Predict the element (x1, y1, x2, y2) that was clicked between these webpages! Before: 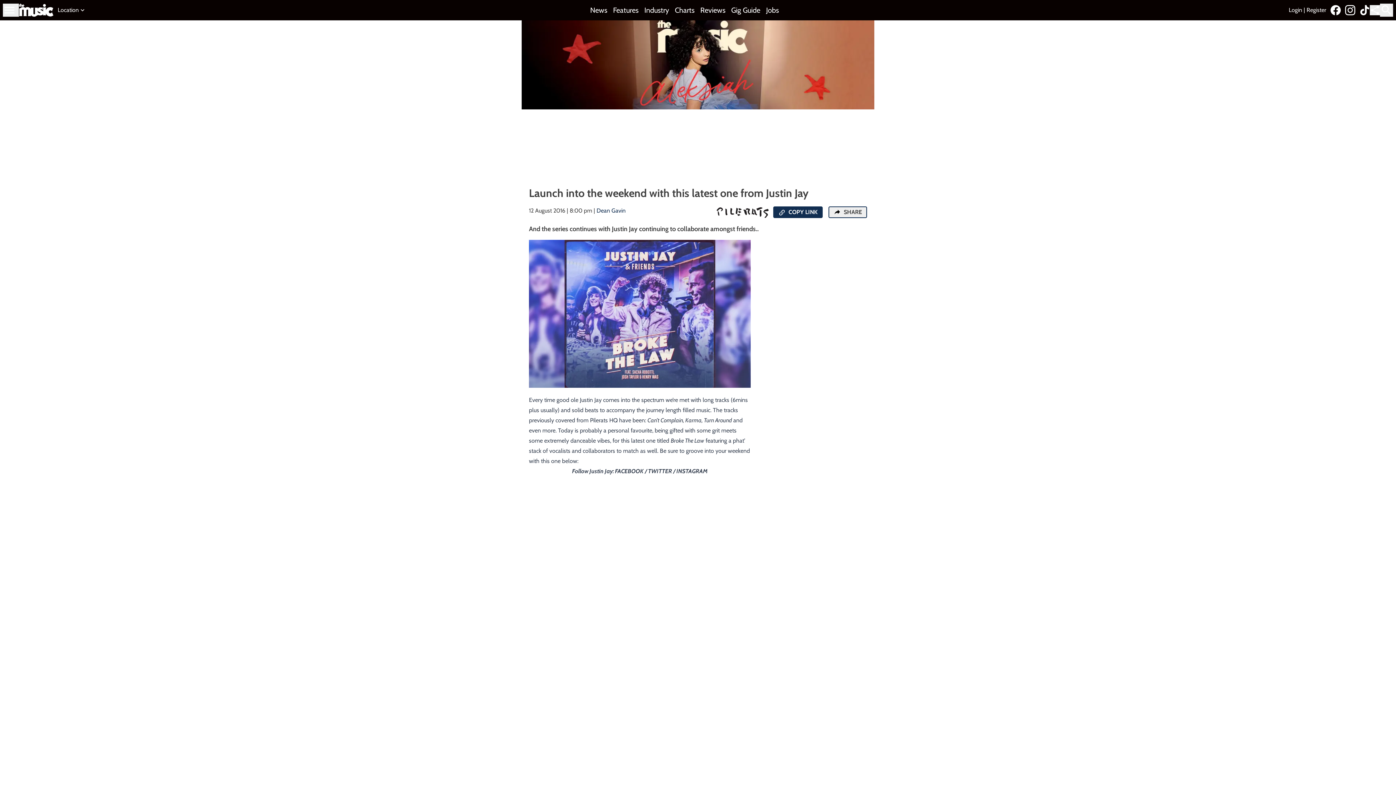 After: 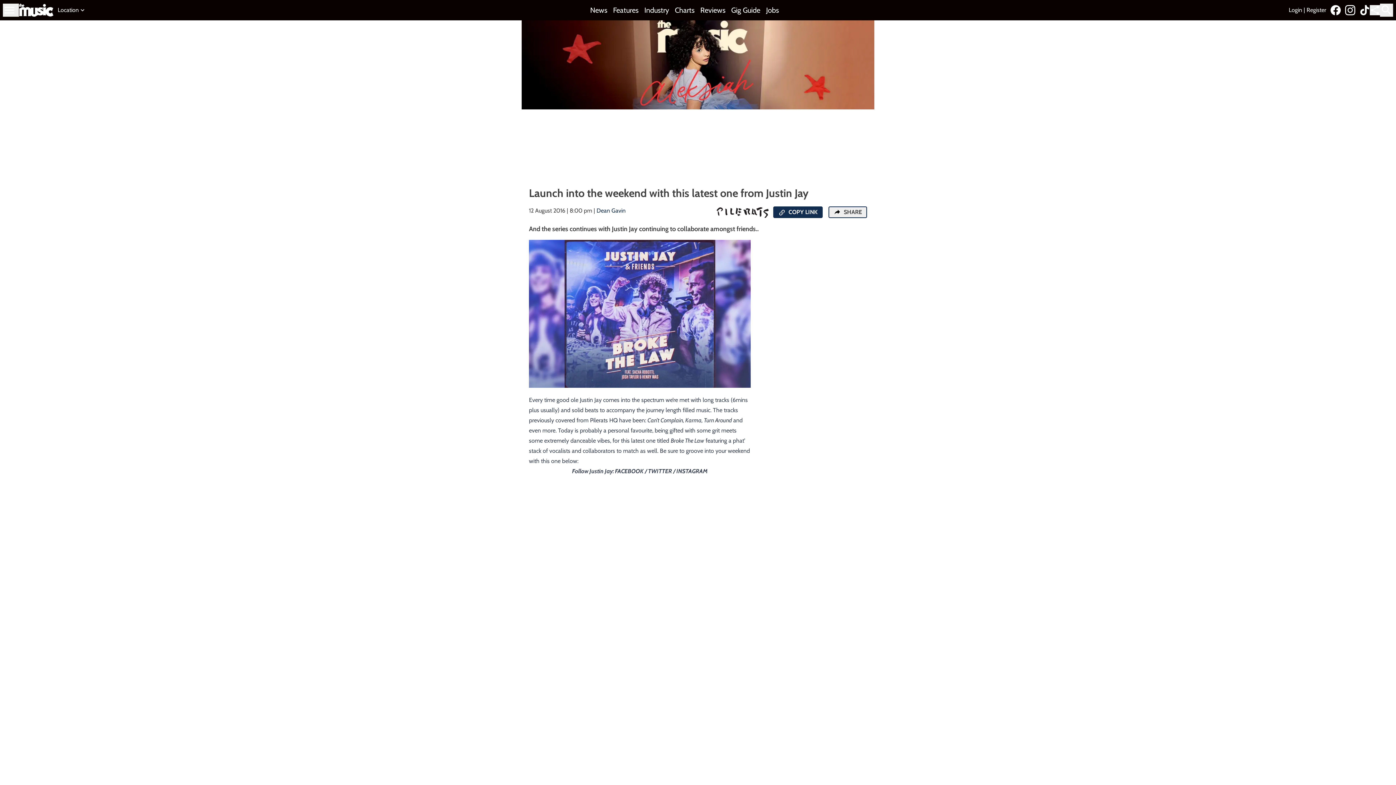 Action: bbox: (676, 467, 707, 474) label: INSTAGRAM